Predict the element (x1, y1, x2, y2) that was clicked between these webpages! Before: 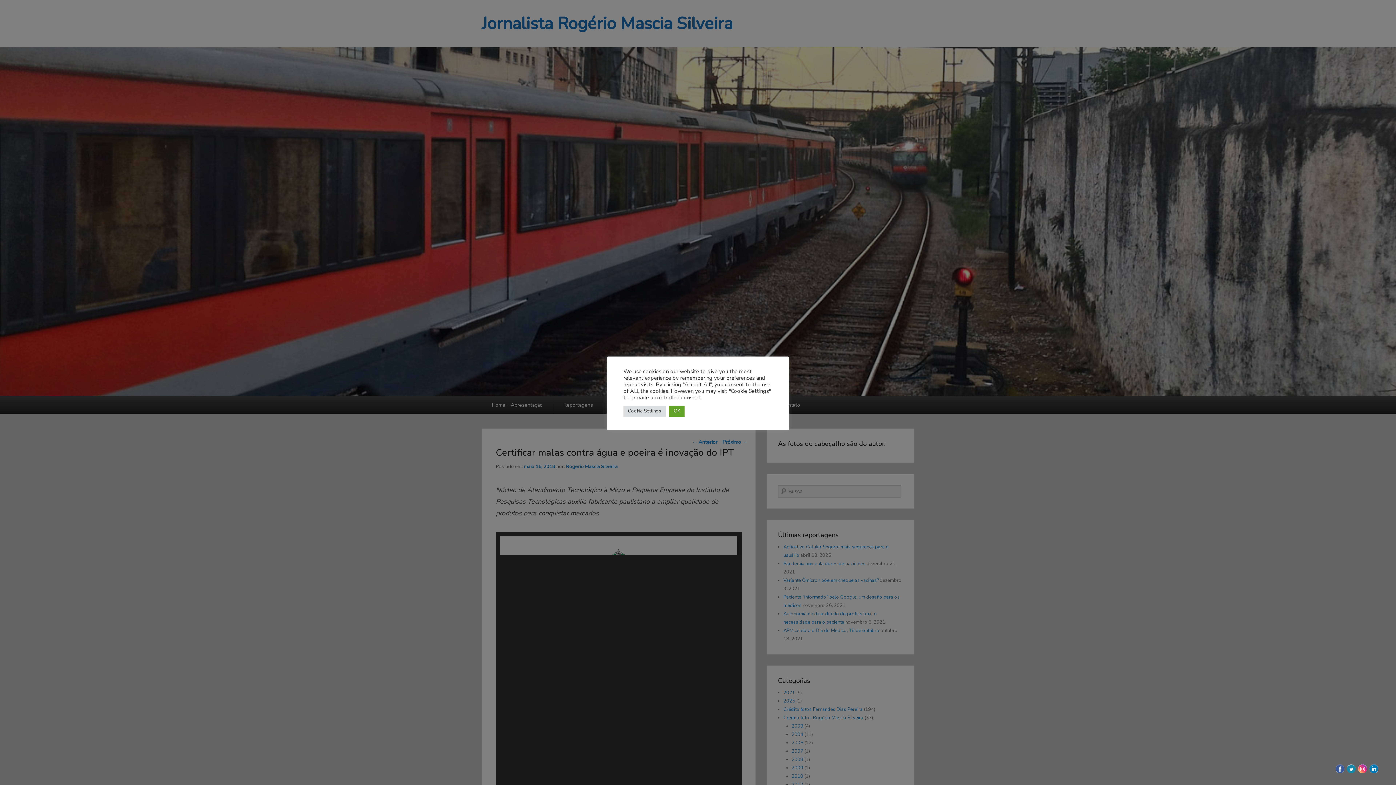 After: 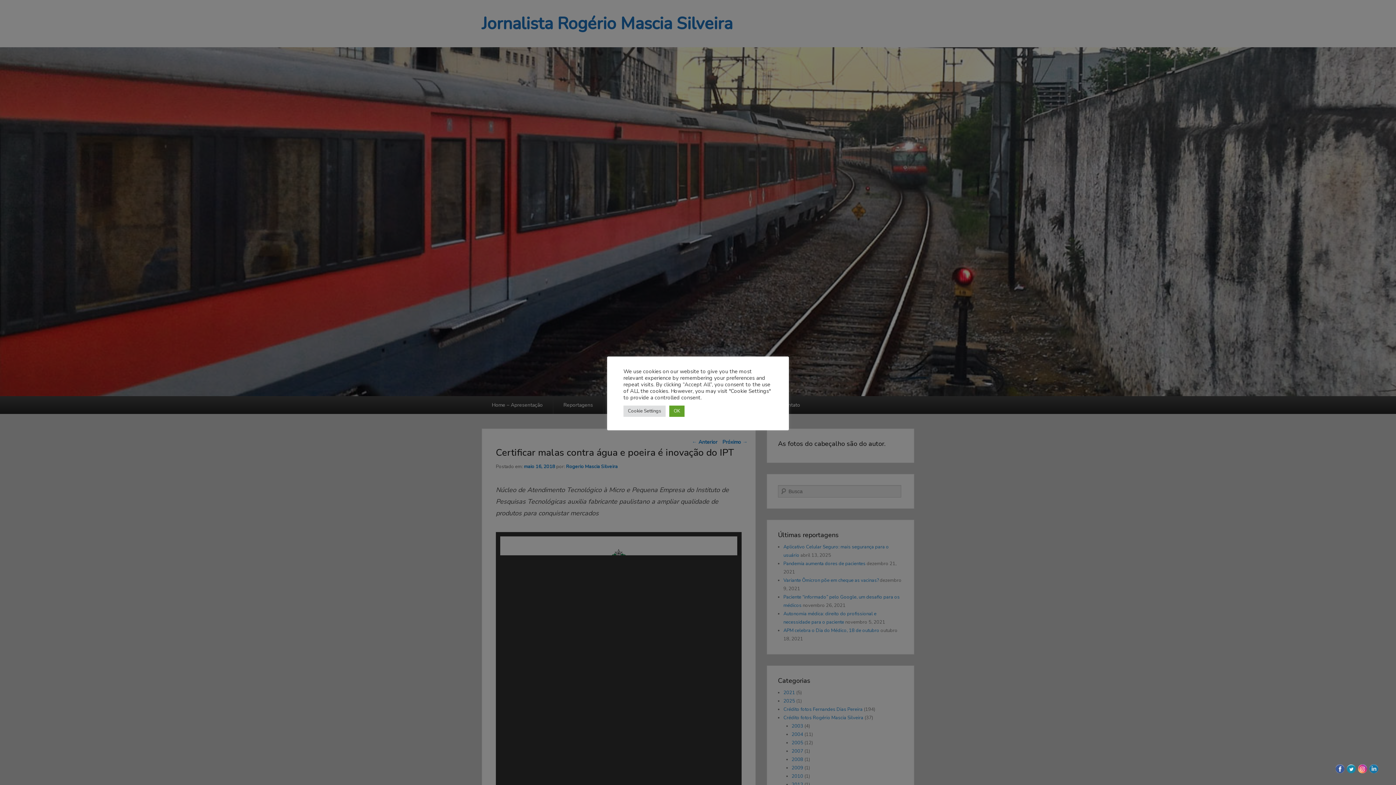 Action: bbox: (1368, 767, 1379, 776)